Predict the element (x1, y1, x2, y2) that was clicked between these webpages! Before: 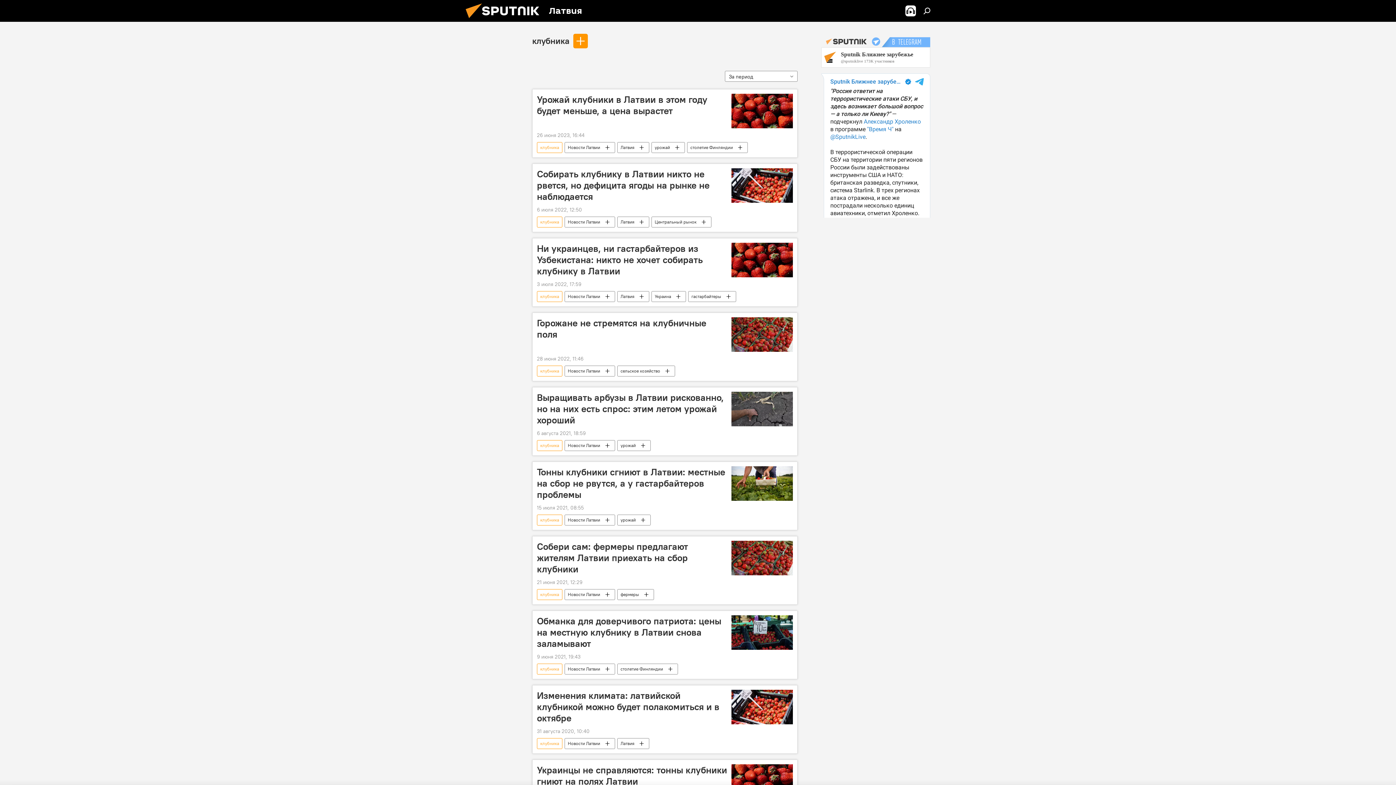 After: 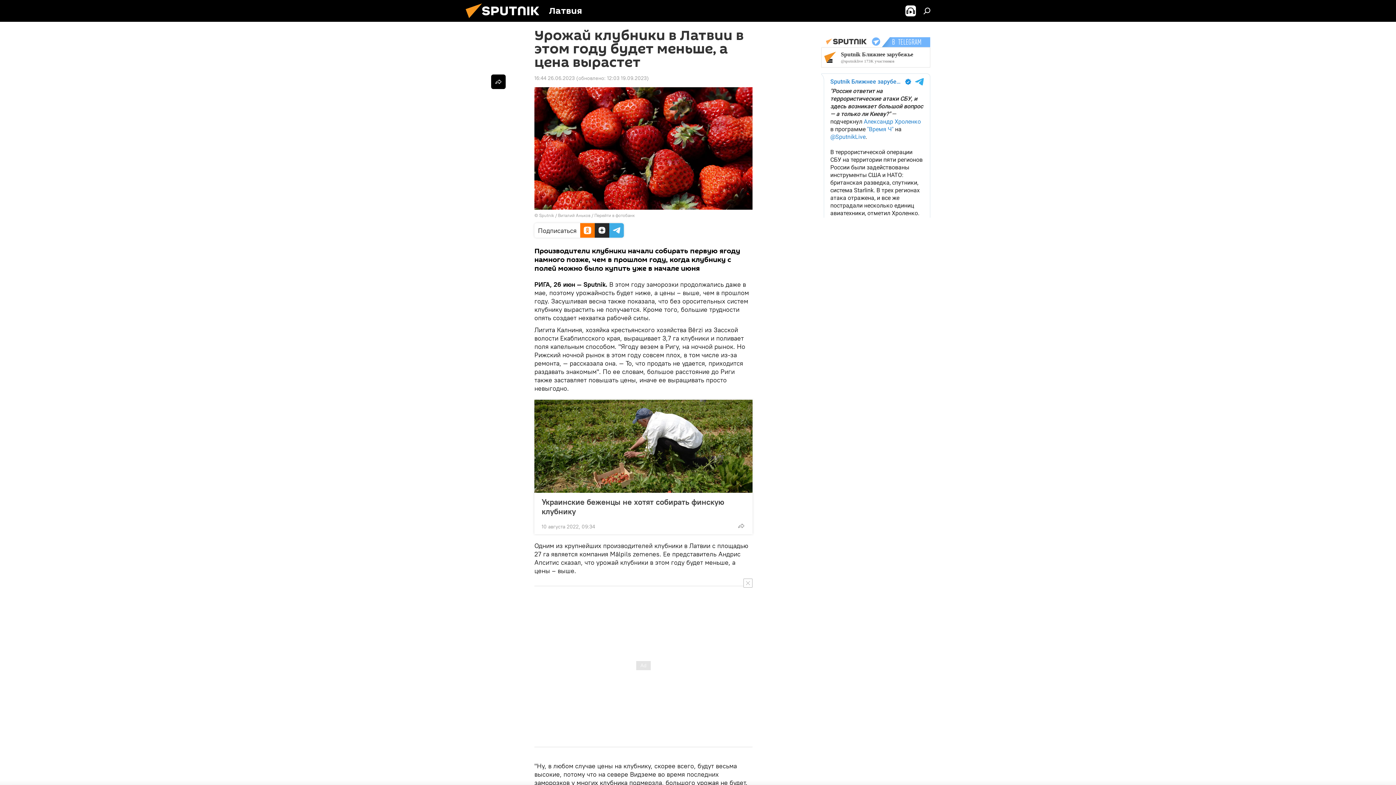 Action: bbox: (537, 93, 727, 128) label: Урожай клубники в Латвии в этом году будет меньше, а цена вырастет